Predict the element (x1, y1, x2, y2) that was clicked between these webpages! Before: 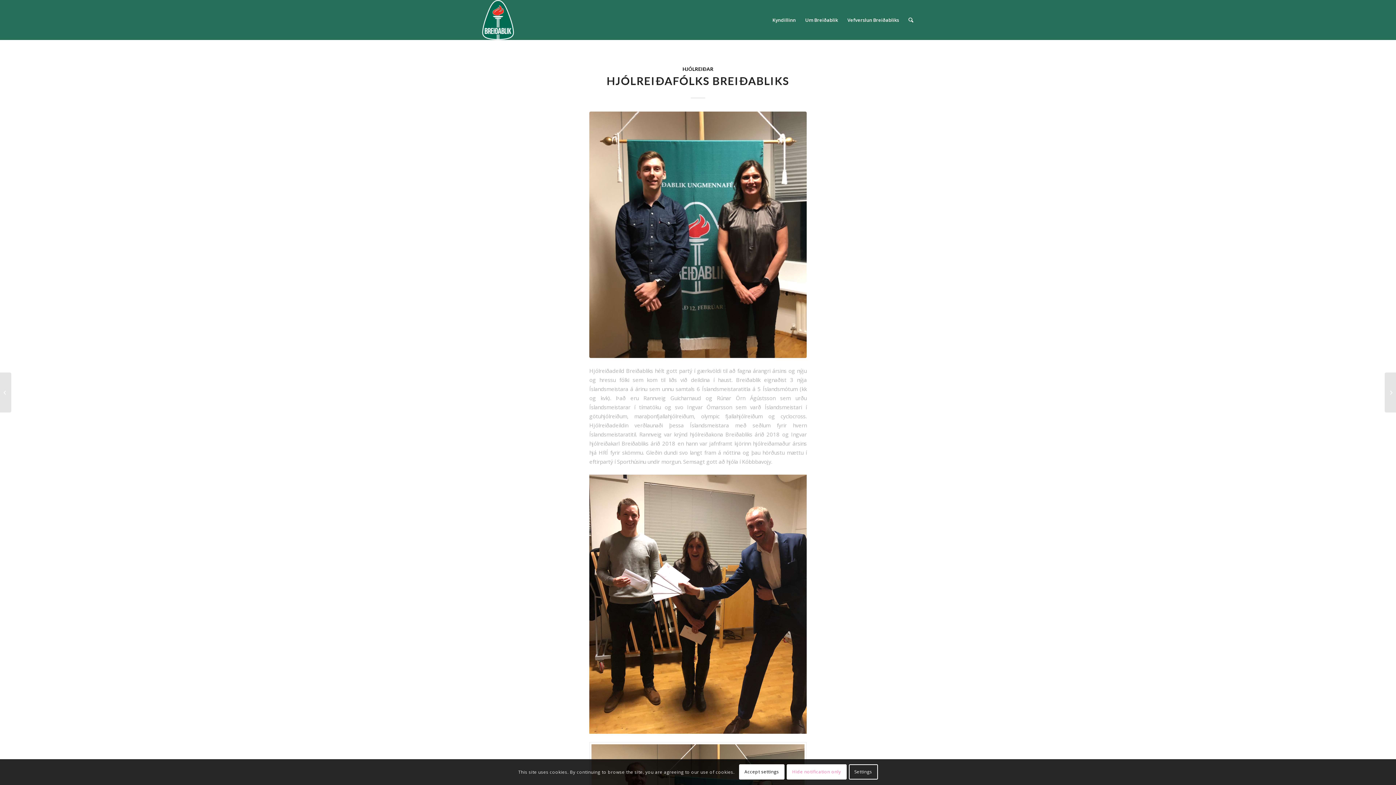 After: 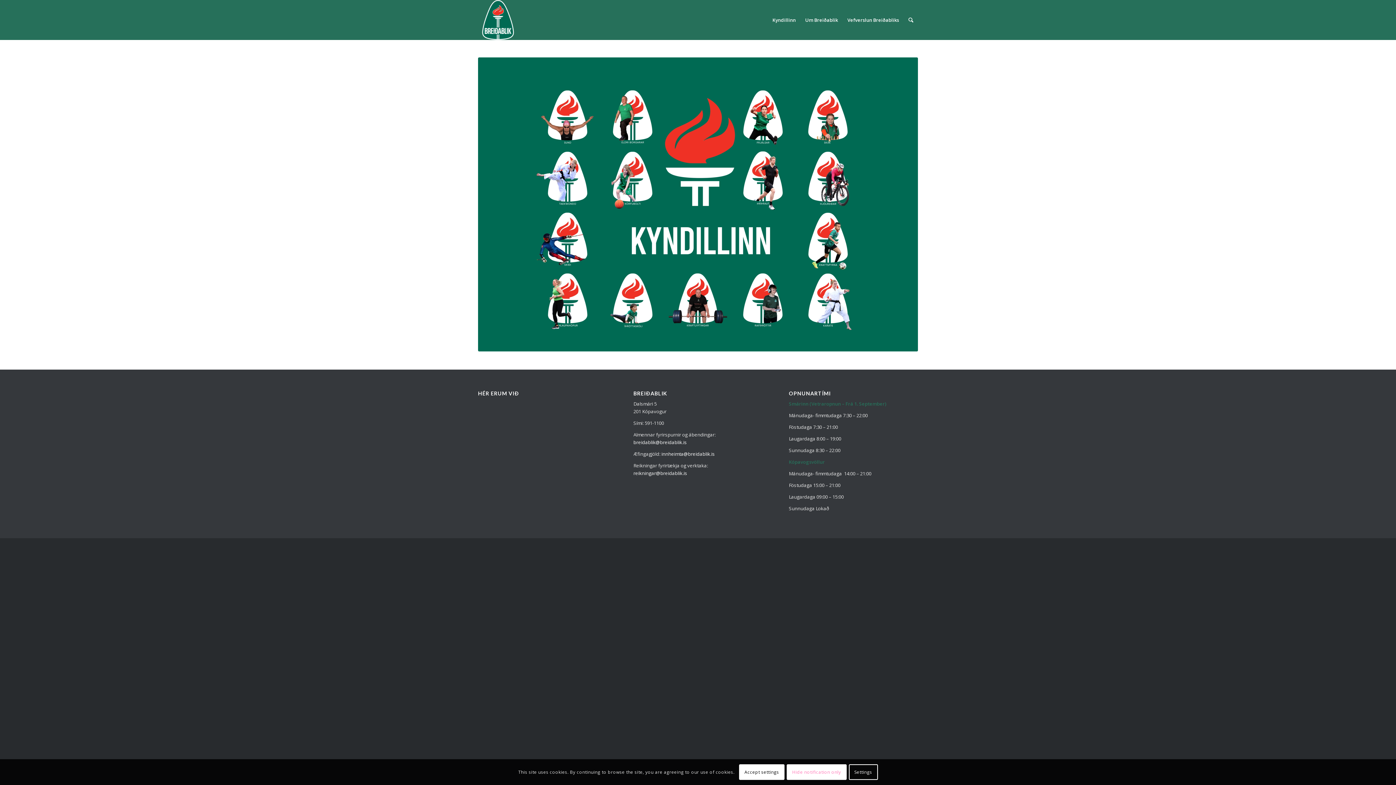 Action: bbox: (768, 0, 800, 40) label: Kyndillinn